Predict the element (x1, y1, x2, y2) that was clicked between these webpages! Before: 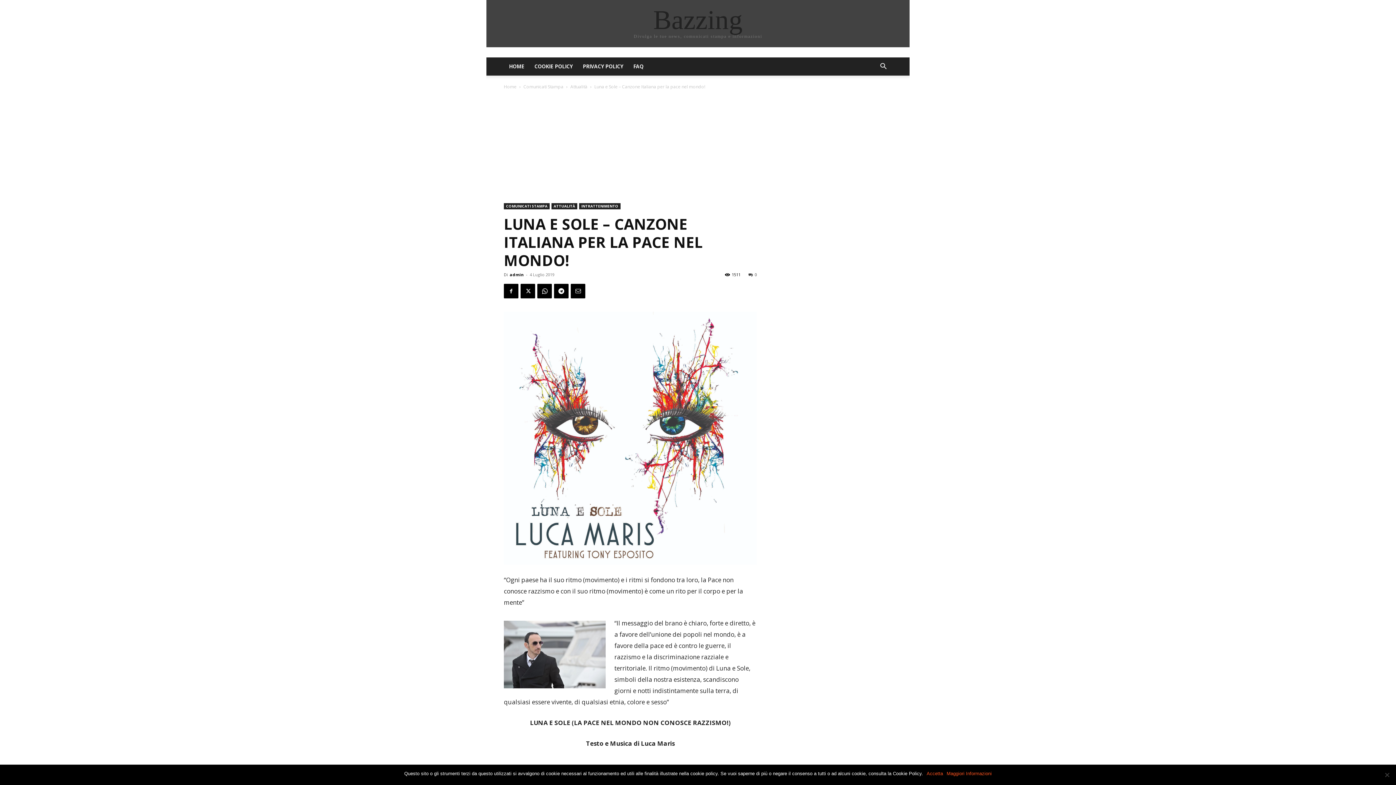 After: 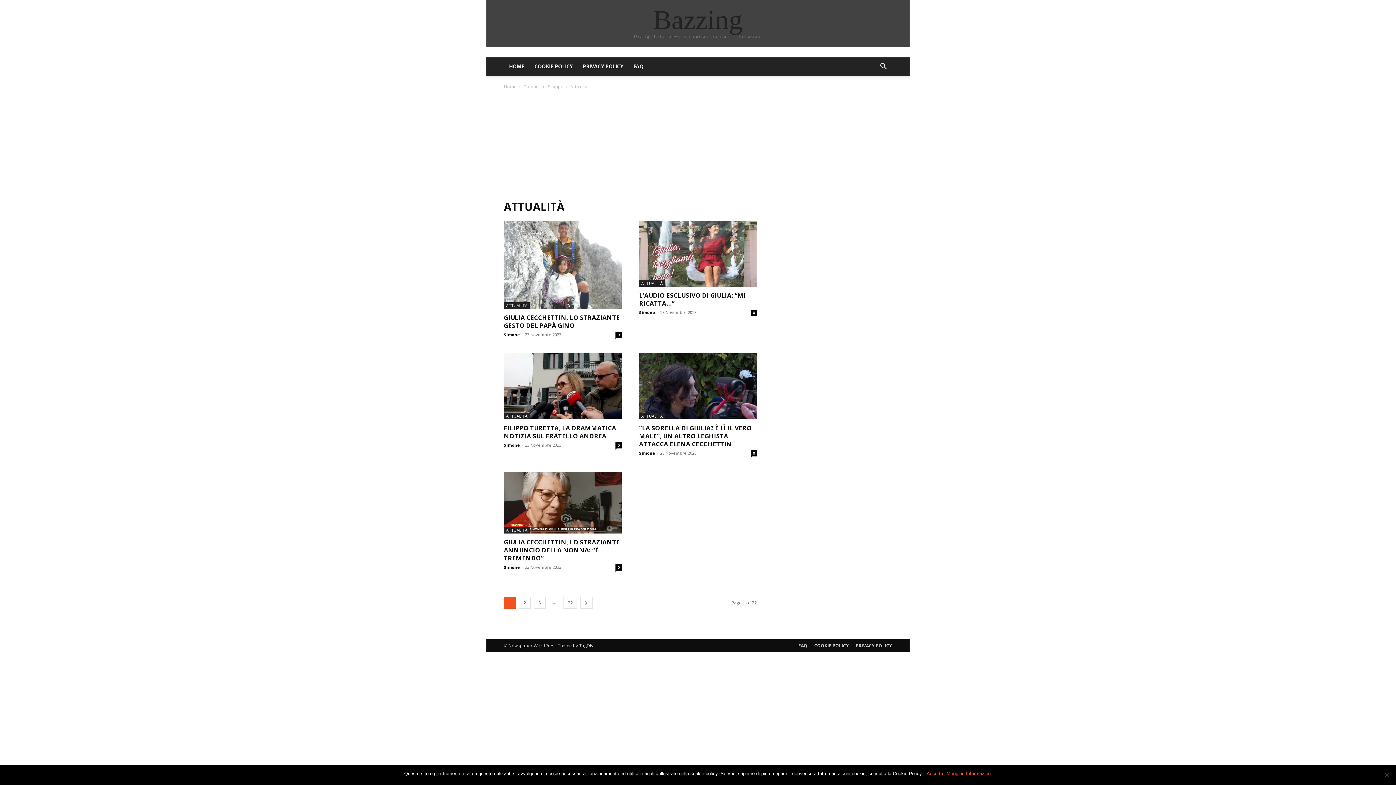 Action: bbox: (551, 203, 577, 209) label: ATTUALITÀ